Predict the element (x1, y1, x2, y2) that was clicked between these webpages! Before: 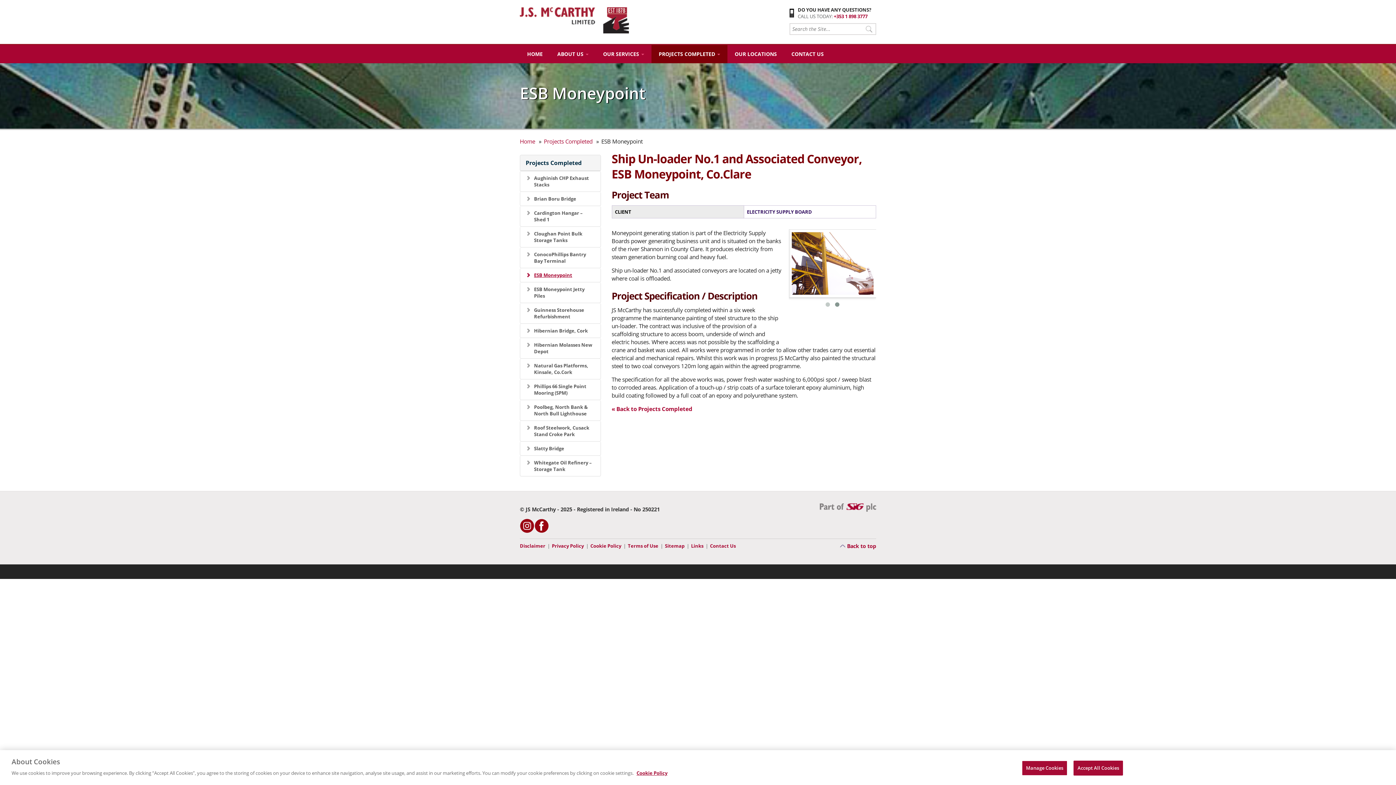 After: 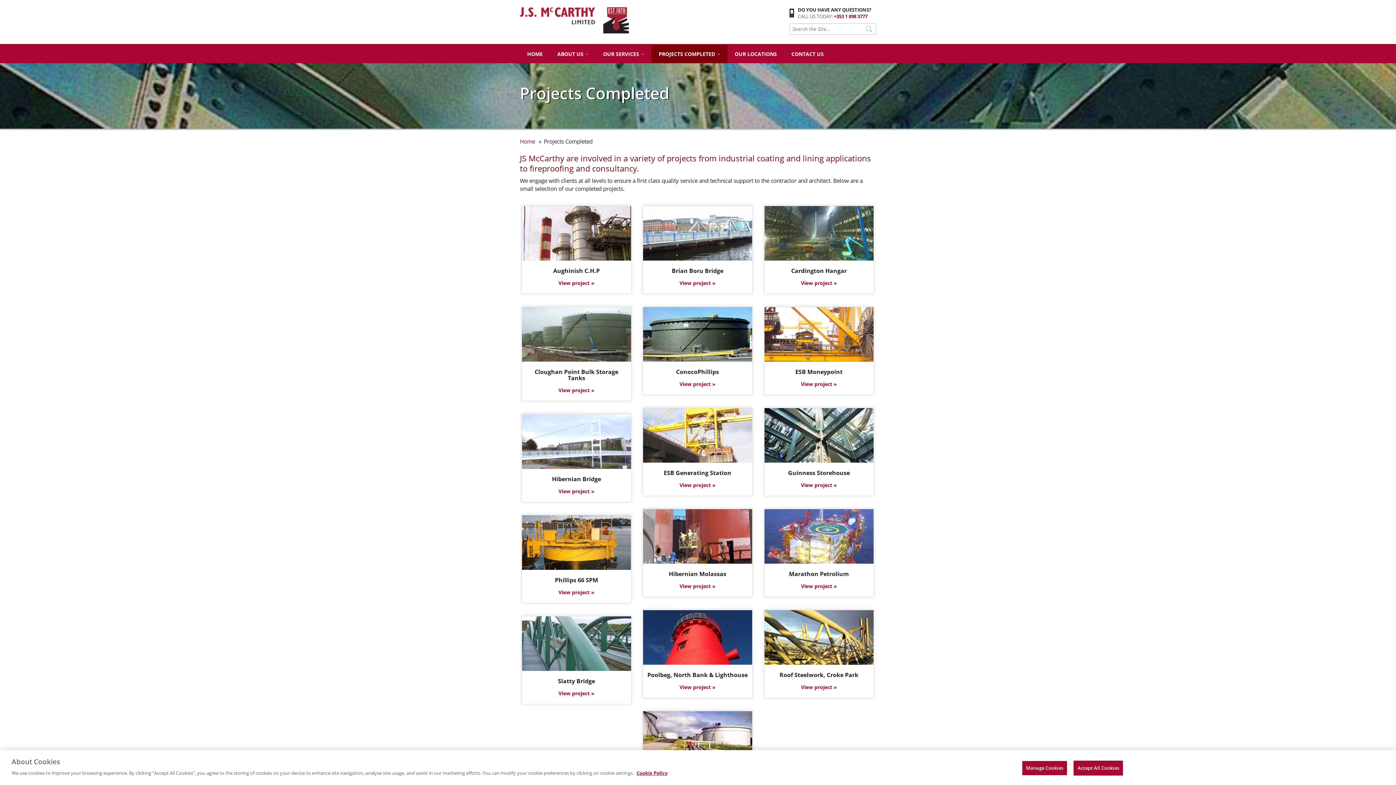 Action: bbox: (651, 45, 727, 63) label: PROJECTS COMPLETED 